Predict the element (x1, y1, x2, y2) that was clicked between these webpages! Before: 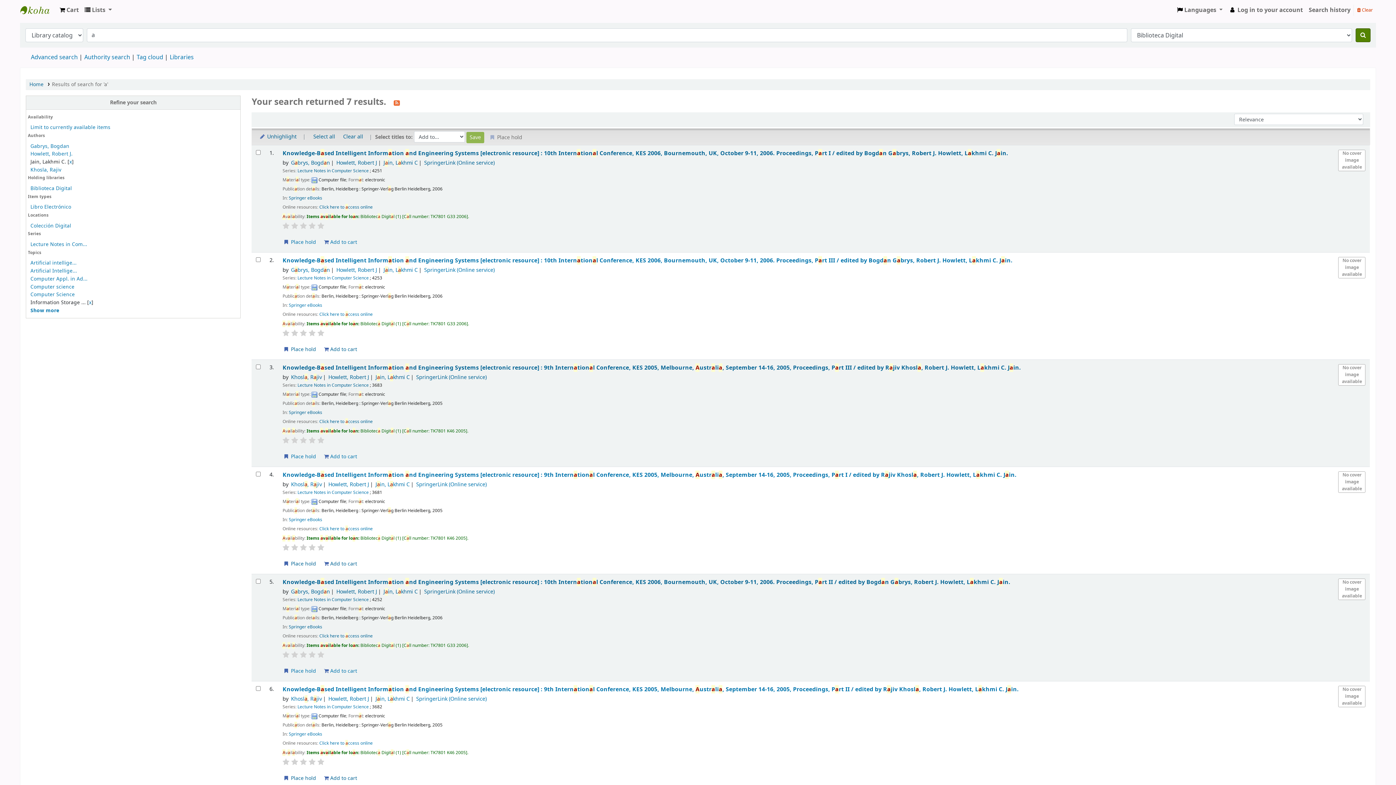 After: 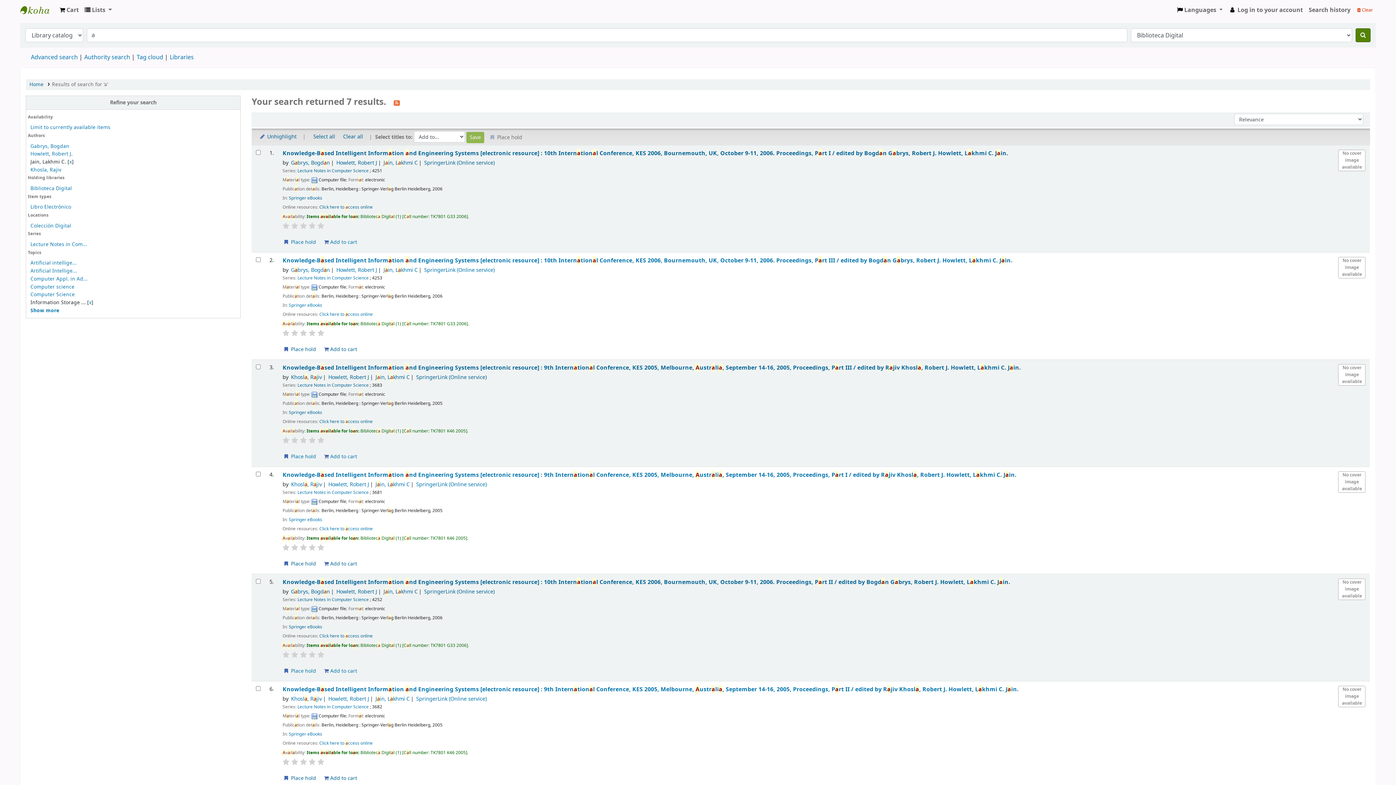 Action: bbox: (308, 651, 315, 658)